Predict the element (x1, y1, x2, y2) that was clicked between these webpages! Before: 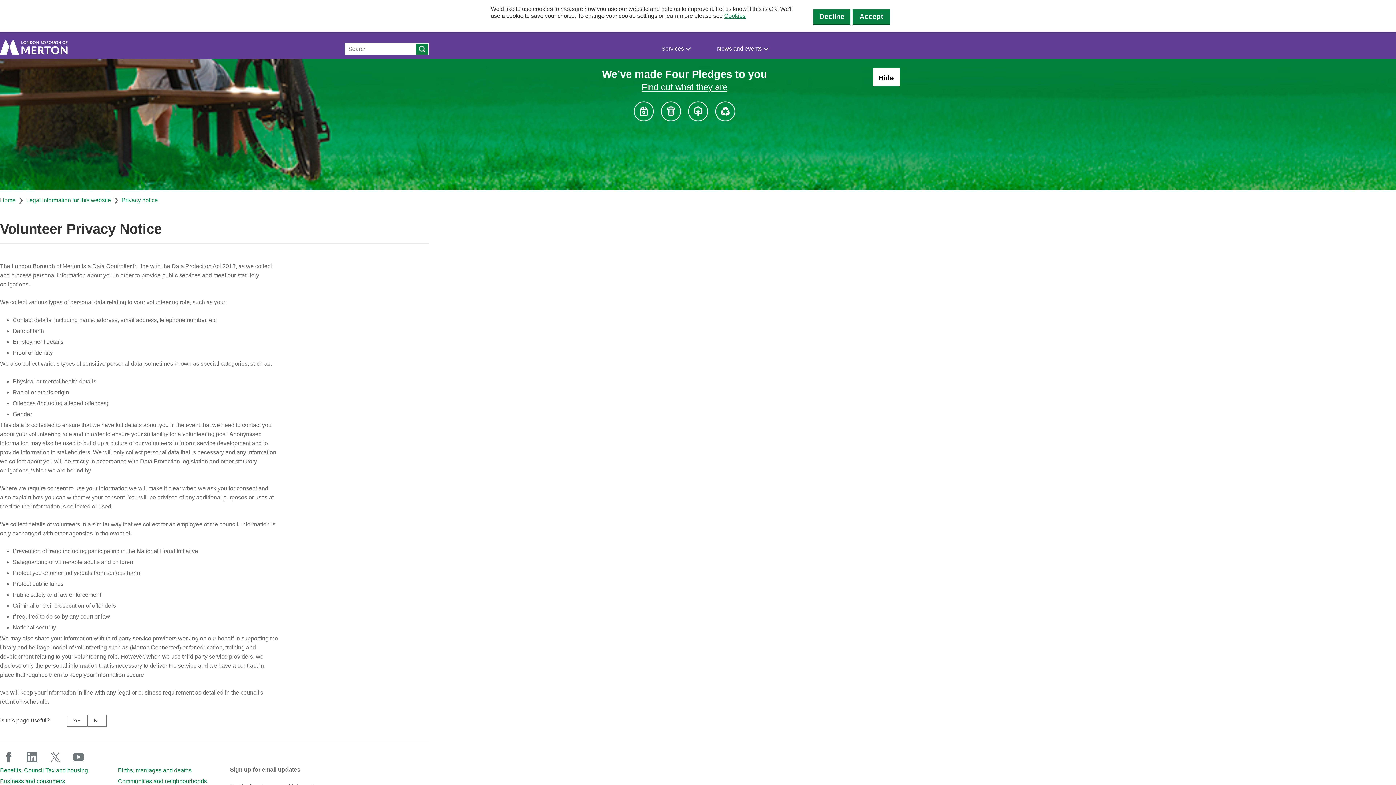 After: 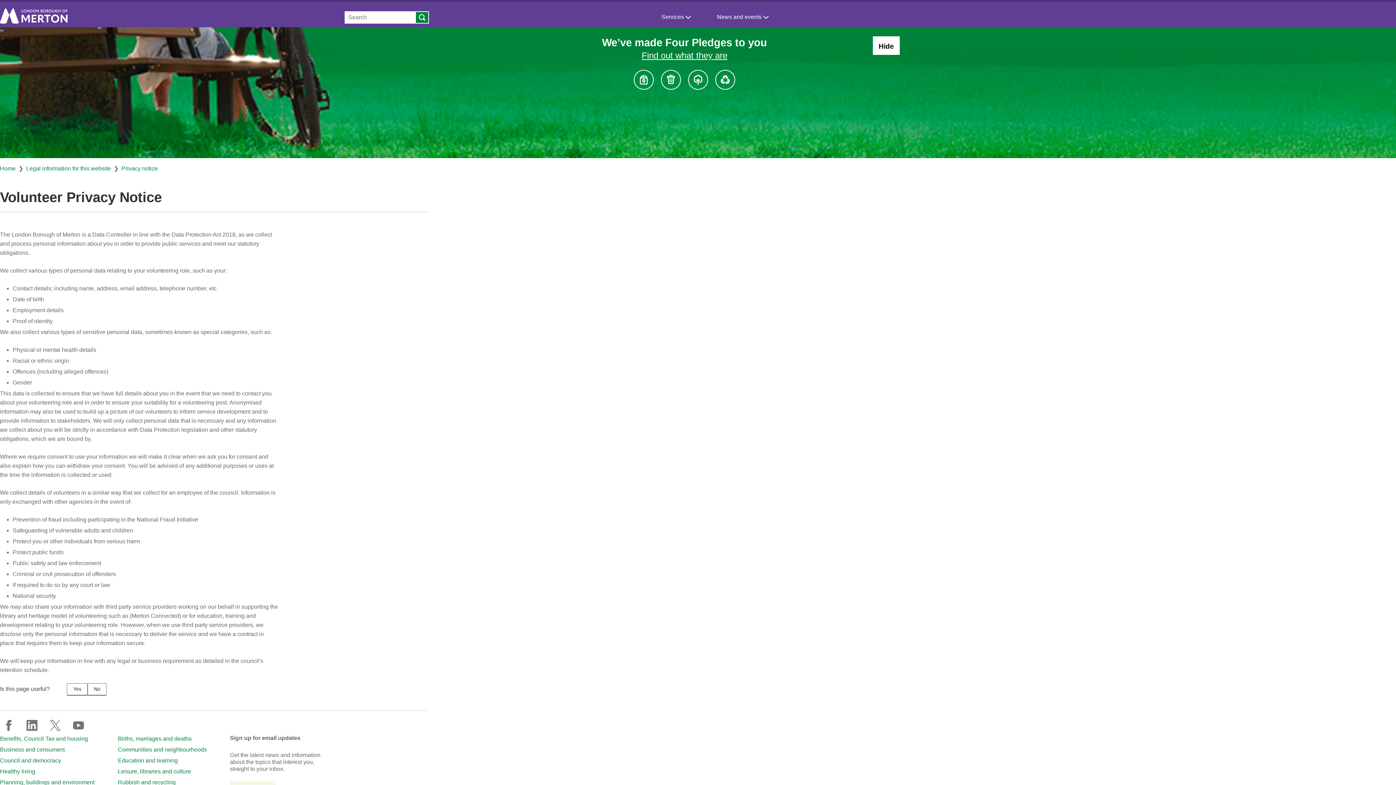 Action: bbox: (813, 9, 850, 25) label: Decline cookies